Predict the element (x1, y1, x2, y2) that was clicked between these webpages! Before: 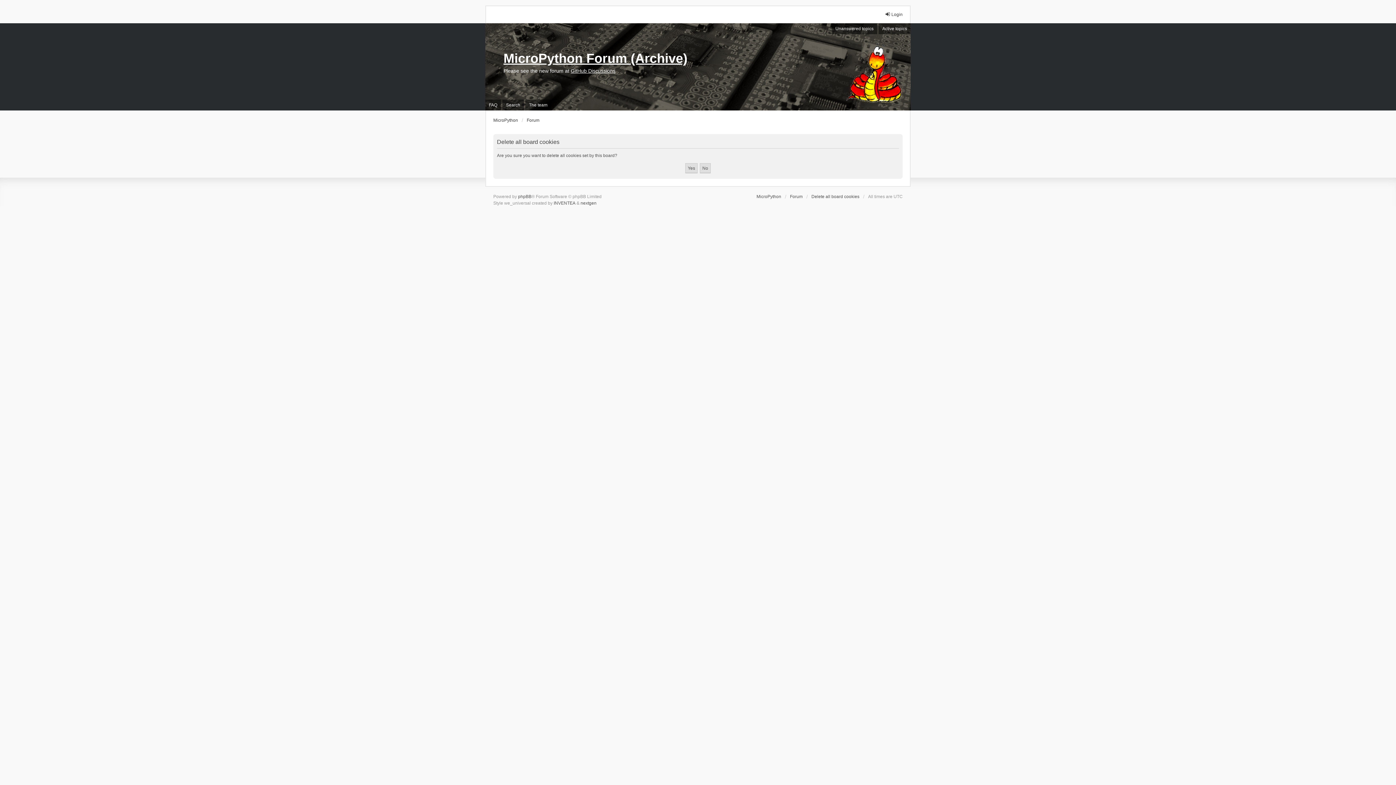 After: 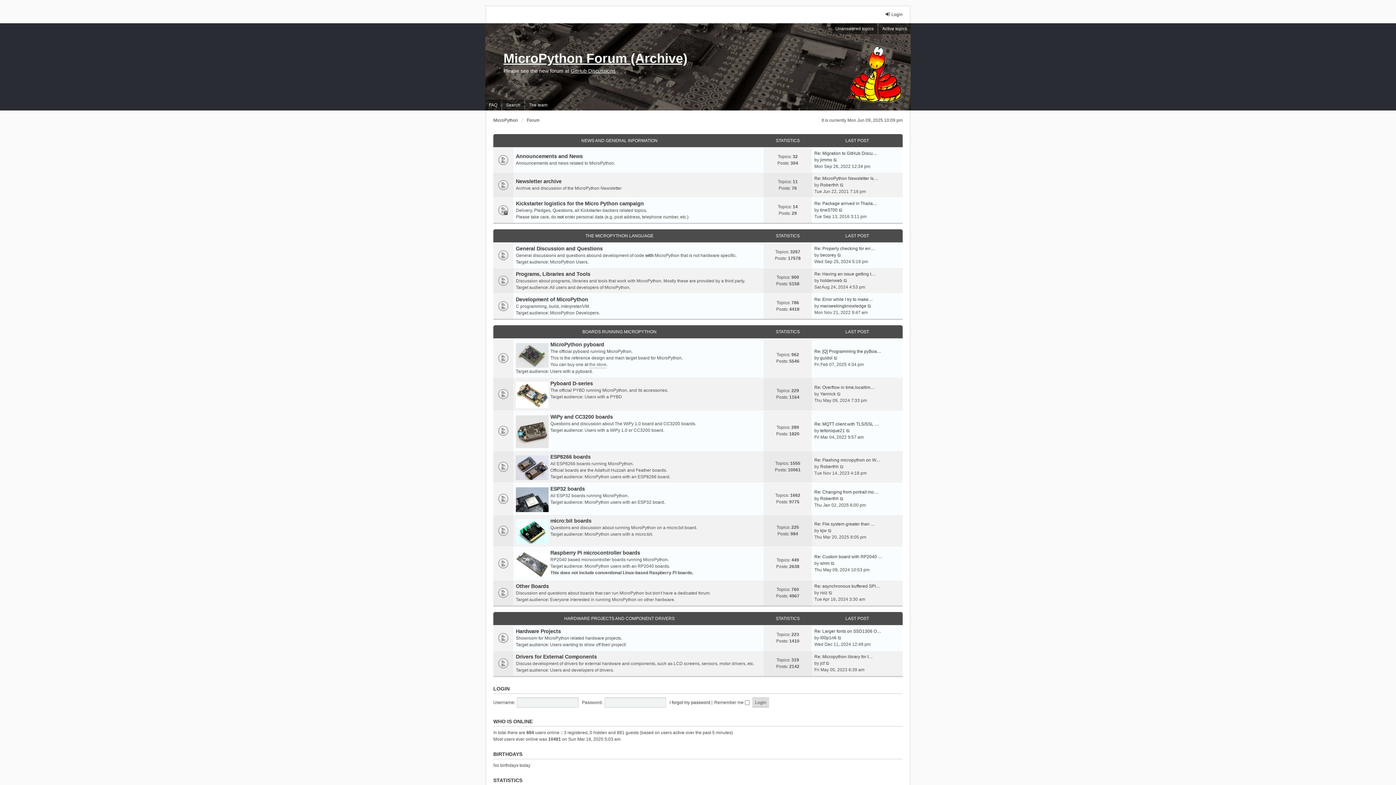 Action: bbox: (526, 117, 539, 123) label: Forum